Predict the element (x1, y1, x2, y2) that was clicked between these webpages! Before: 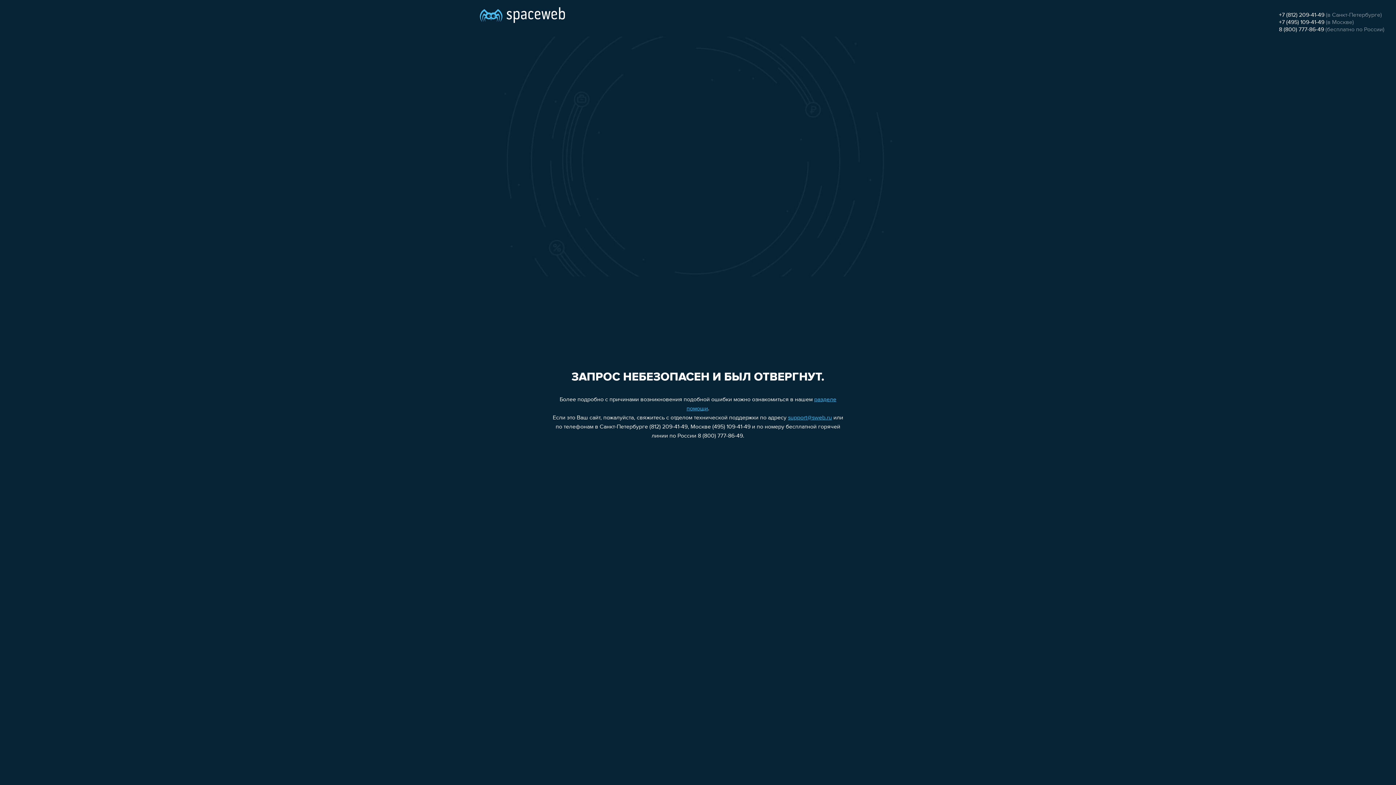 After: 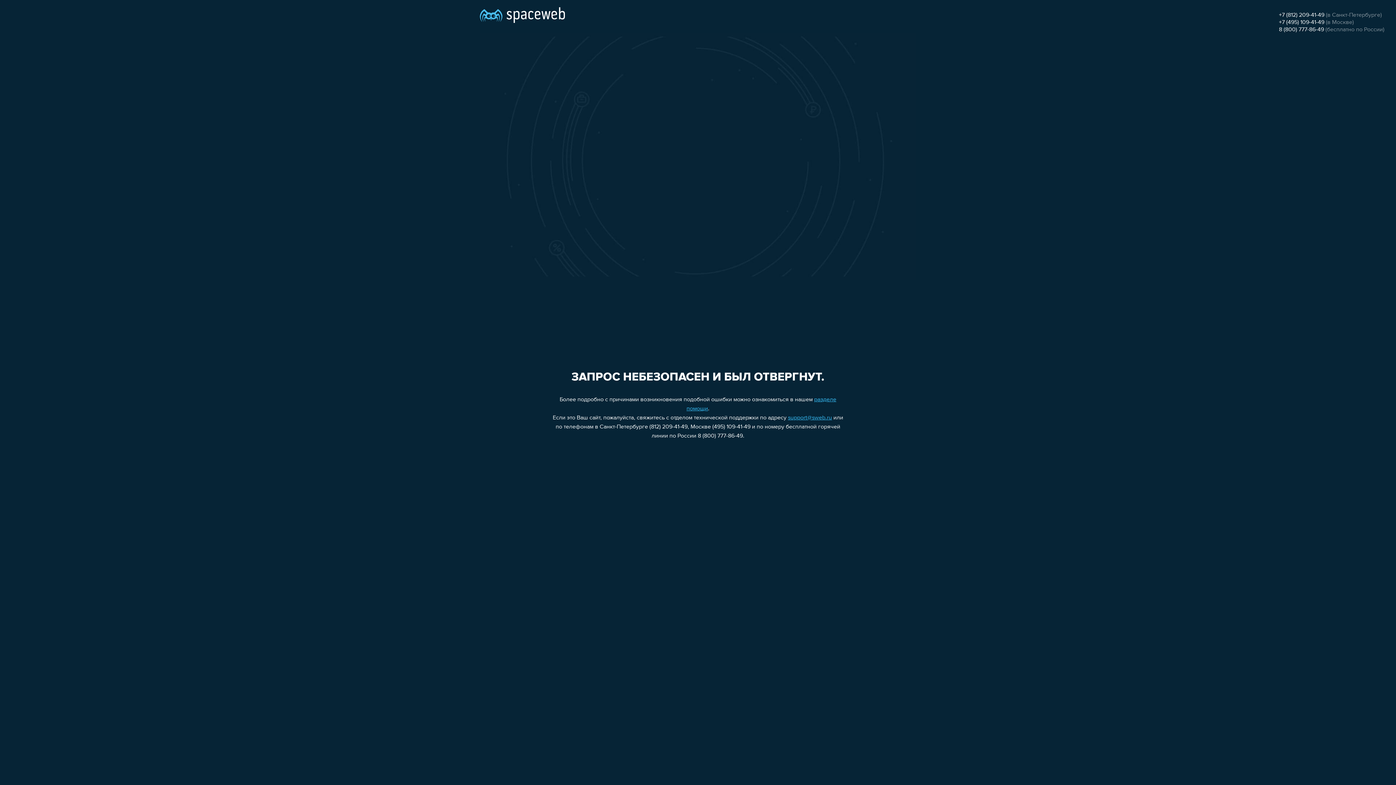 Action: label: support@sweb.ru bbox: (788, 415, 832, 421)